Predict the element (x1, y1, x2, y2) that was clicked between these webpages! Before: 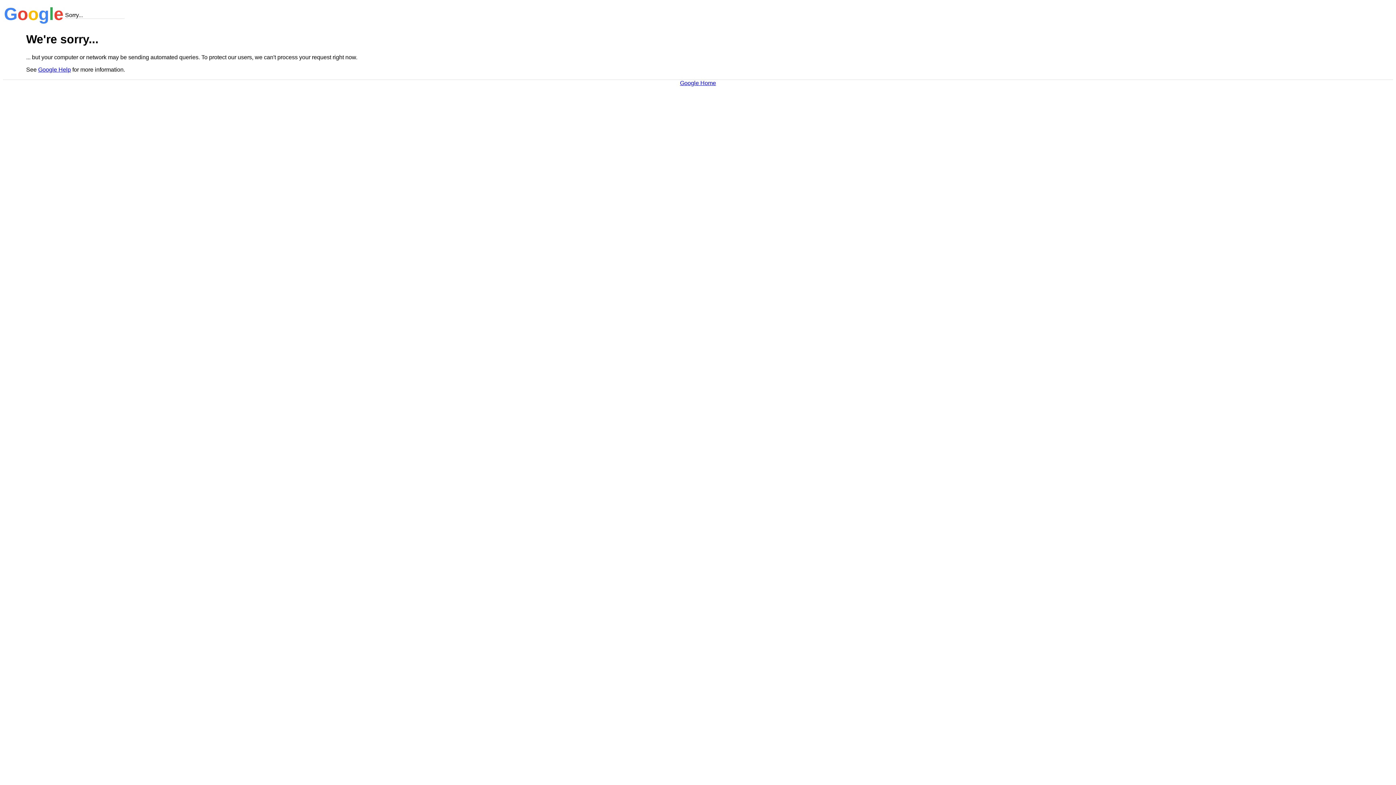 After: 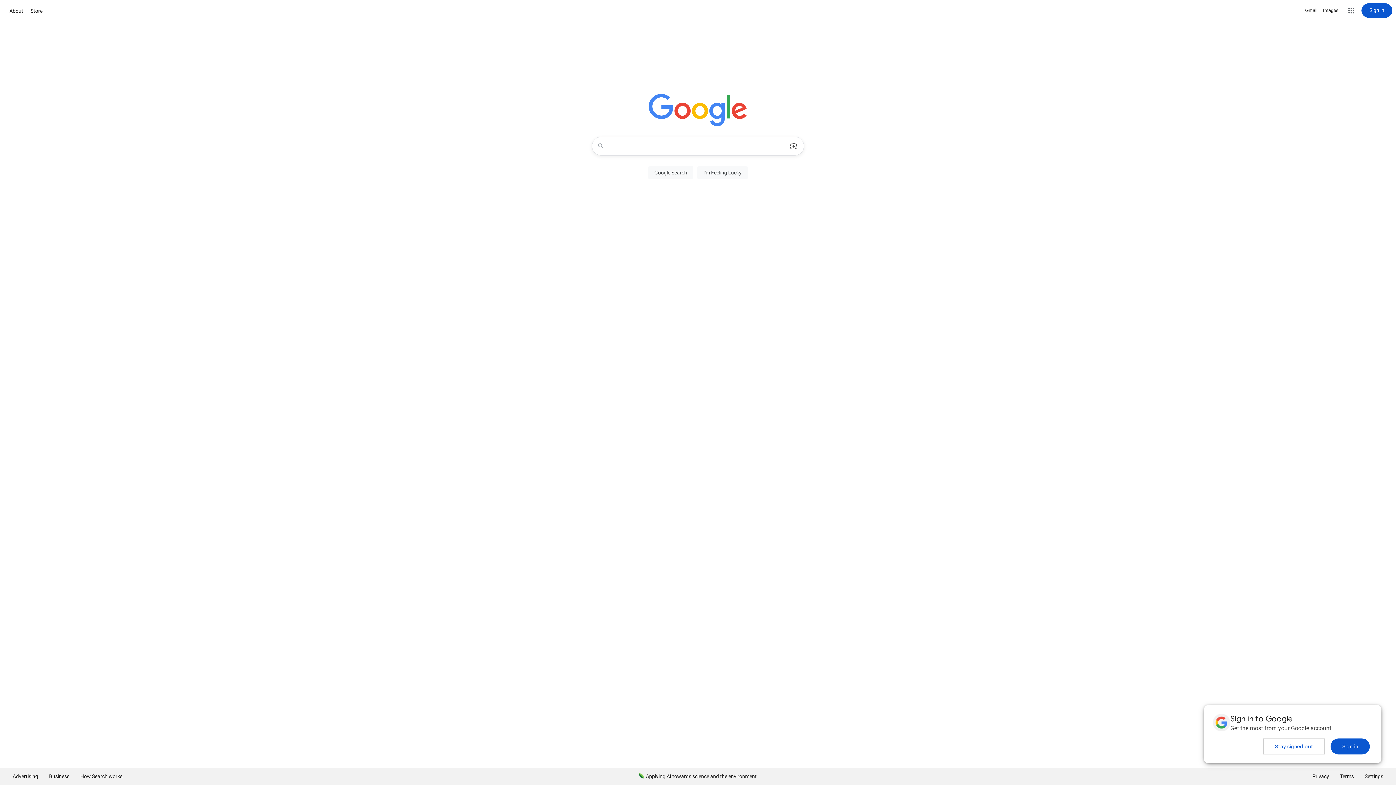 Action: label: Google Home bbox: (680, 79, 716, 86)